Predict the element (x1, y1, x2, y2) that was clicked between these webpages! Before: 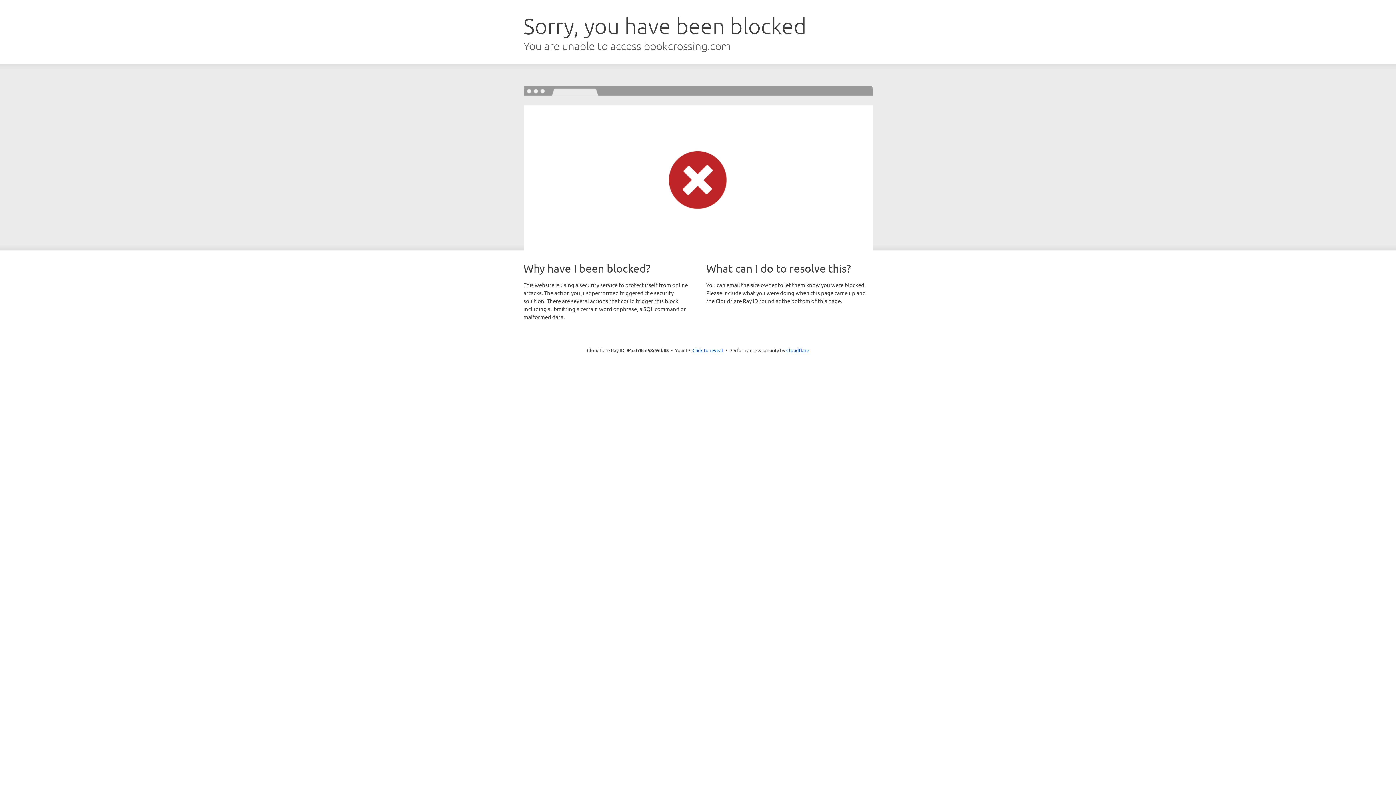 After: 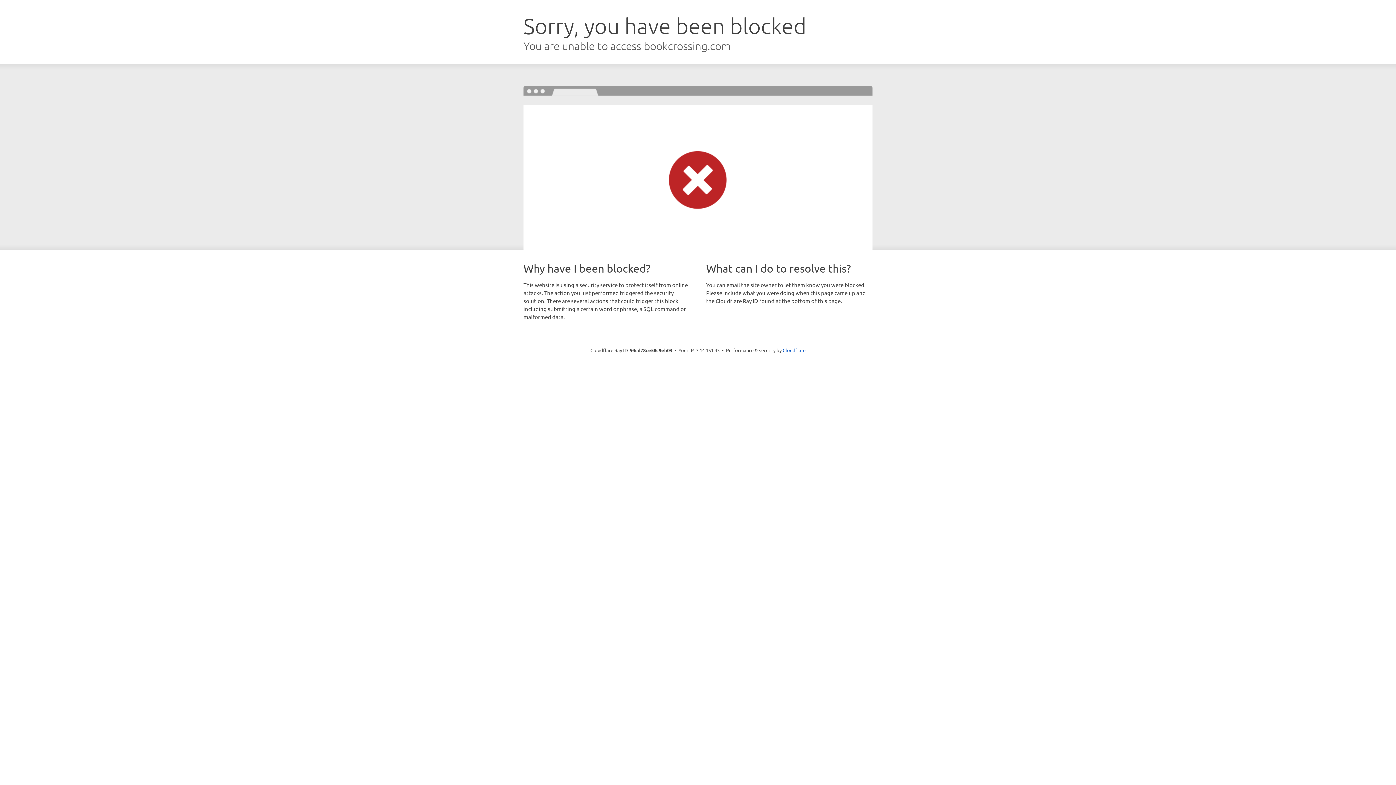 Action: label: Click to reveal bbox: (692, 346, 723, 353)